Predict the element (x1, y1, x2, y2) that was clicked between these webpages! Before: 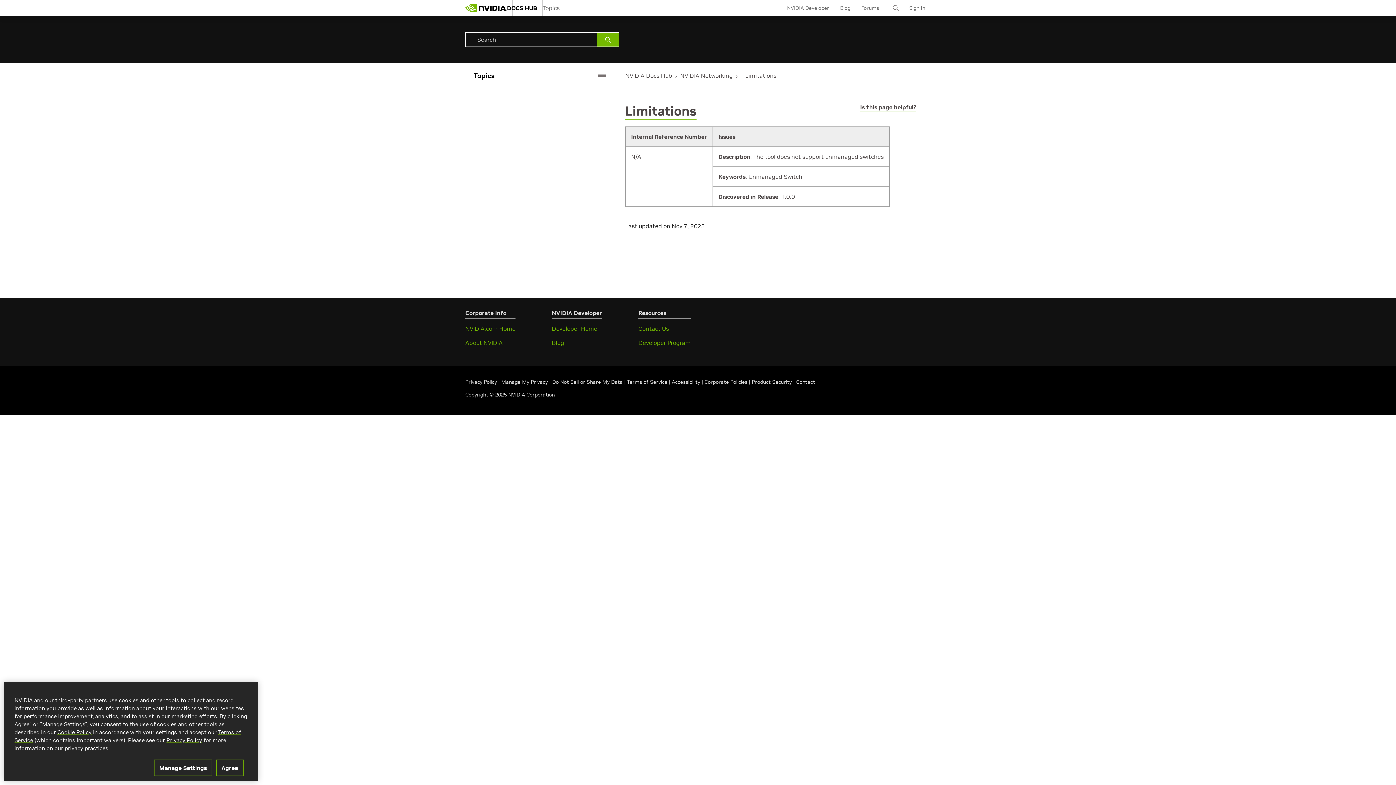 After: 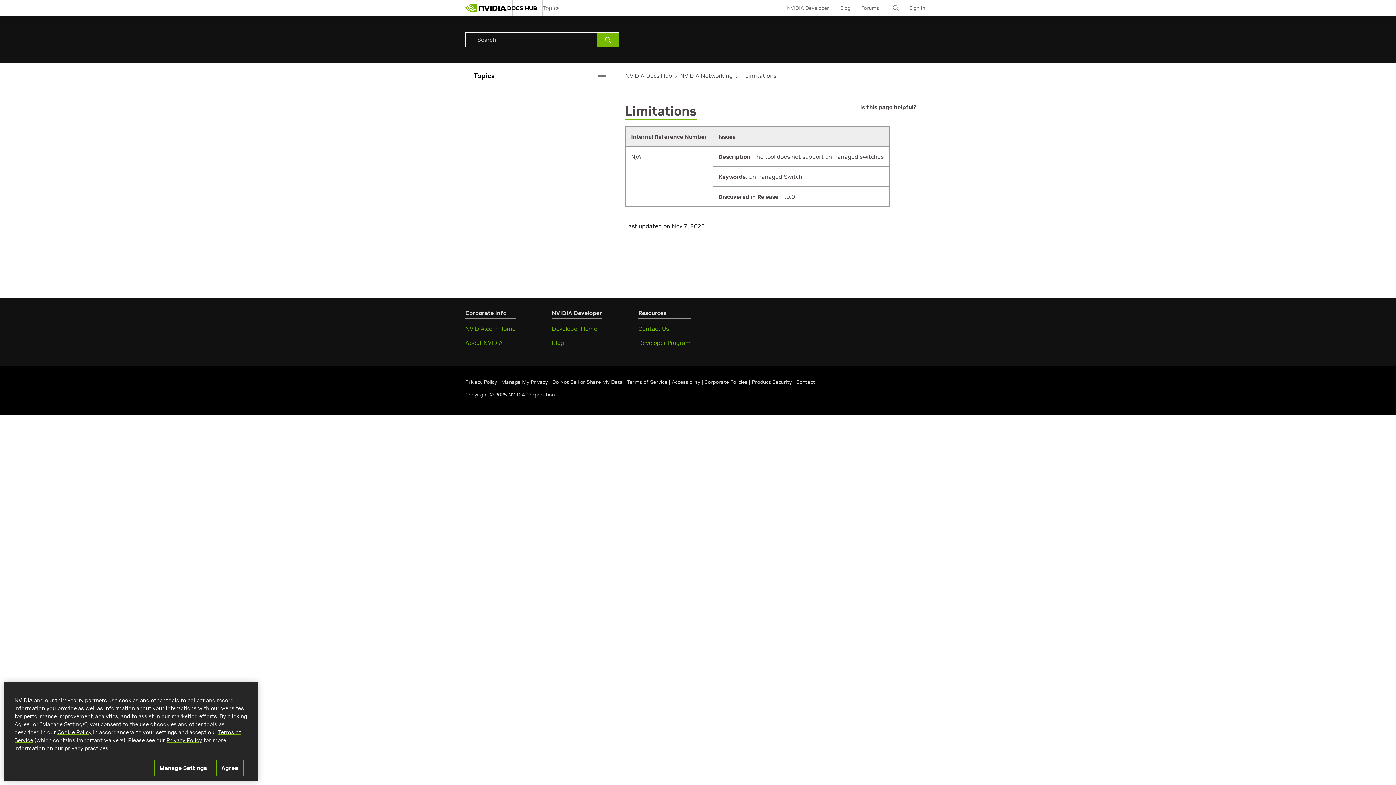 Action: bbox: (501, 379, 548, 385) label: Manage My Privacy